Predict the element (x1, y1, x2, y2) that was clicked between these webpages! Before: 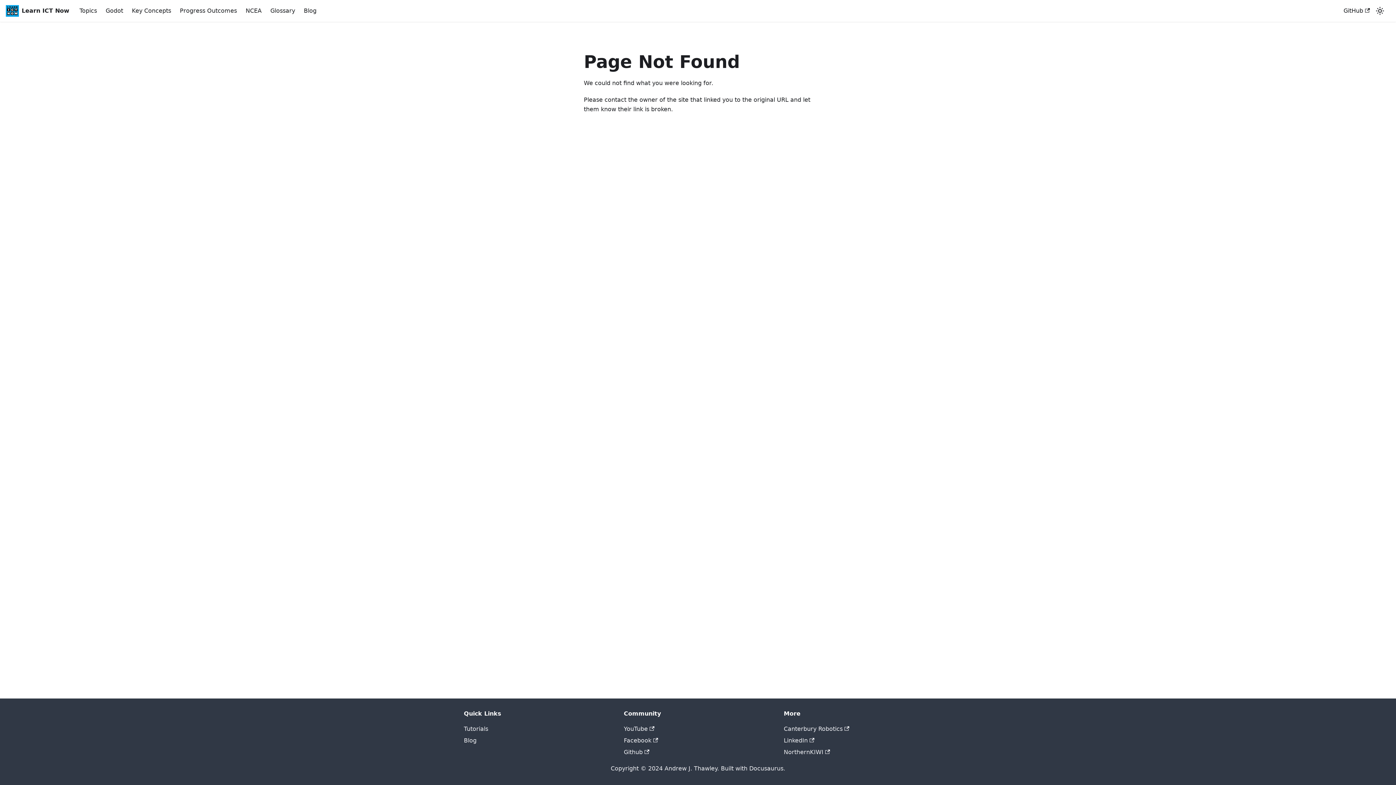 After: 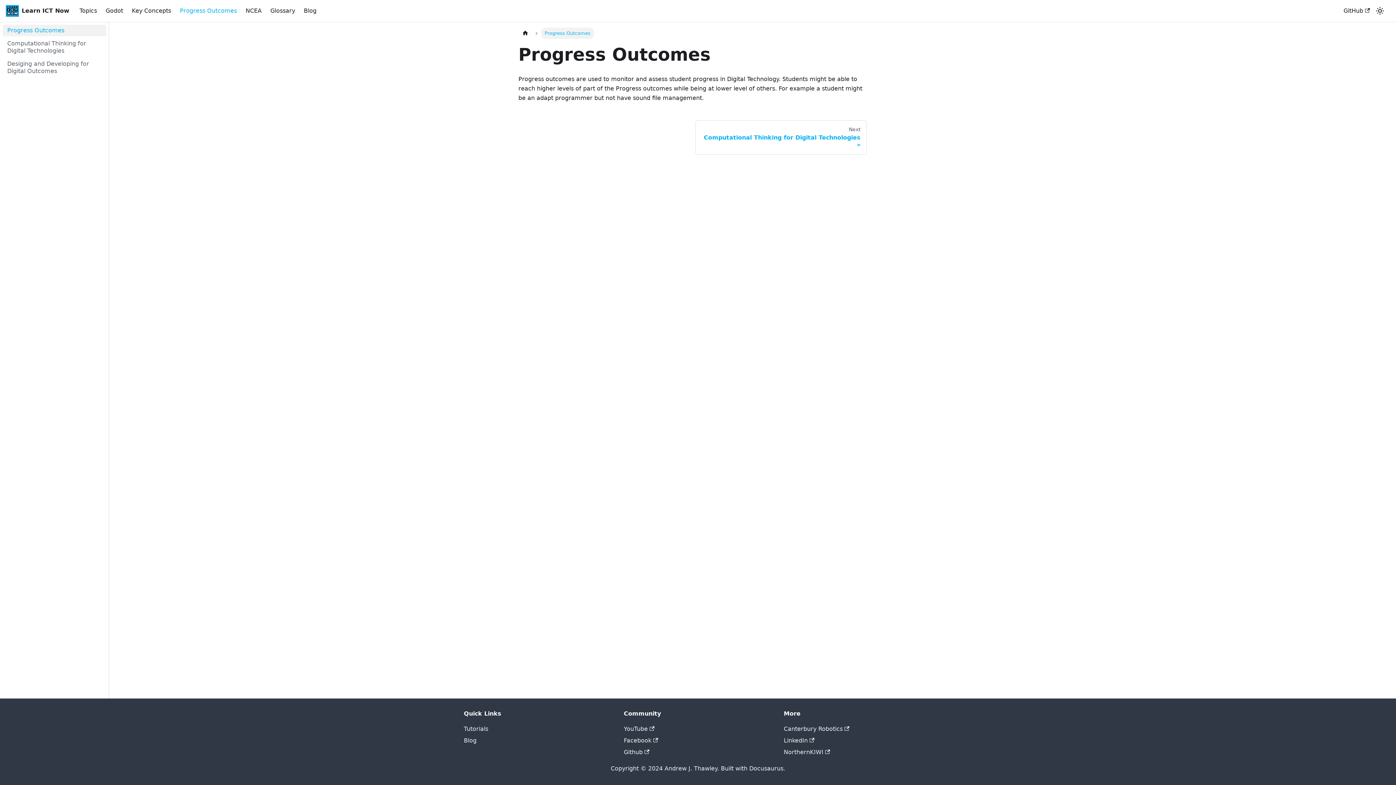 Action: label: Progress Outcomes bbox: (175, 4, 241, 17)